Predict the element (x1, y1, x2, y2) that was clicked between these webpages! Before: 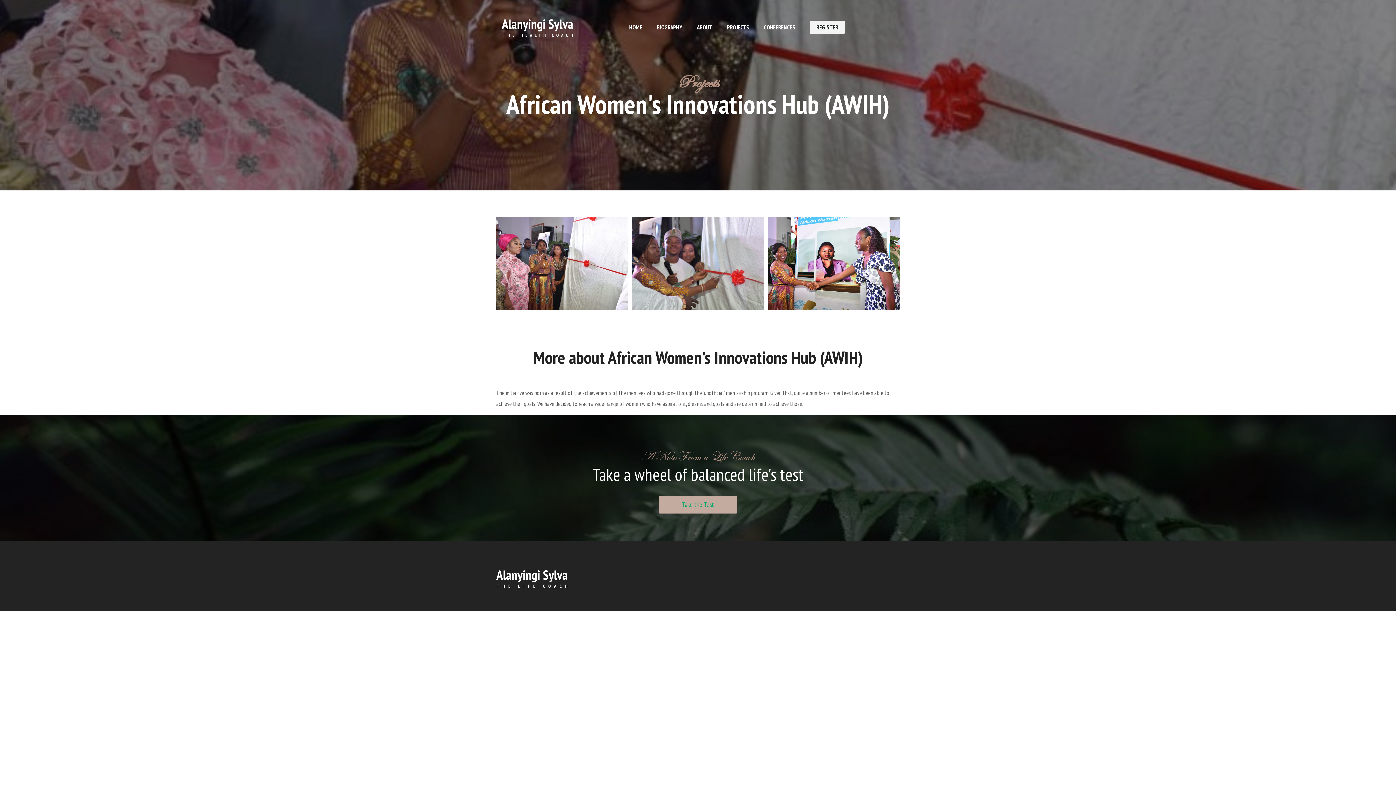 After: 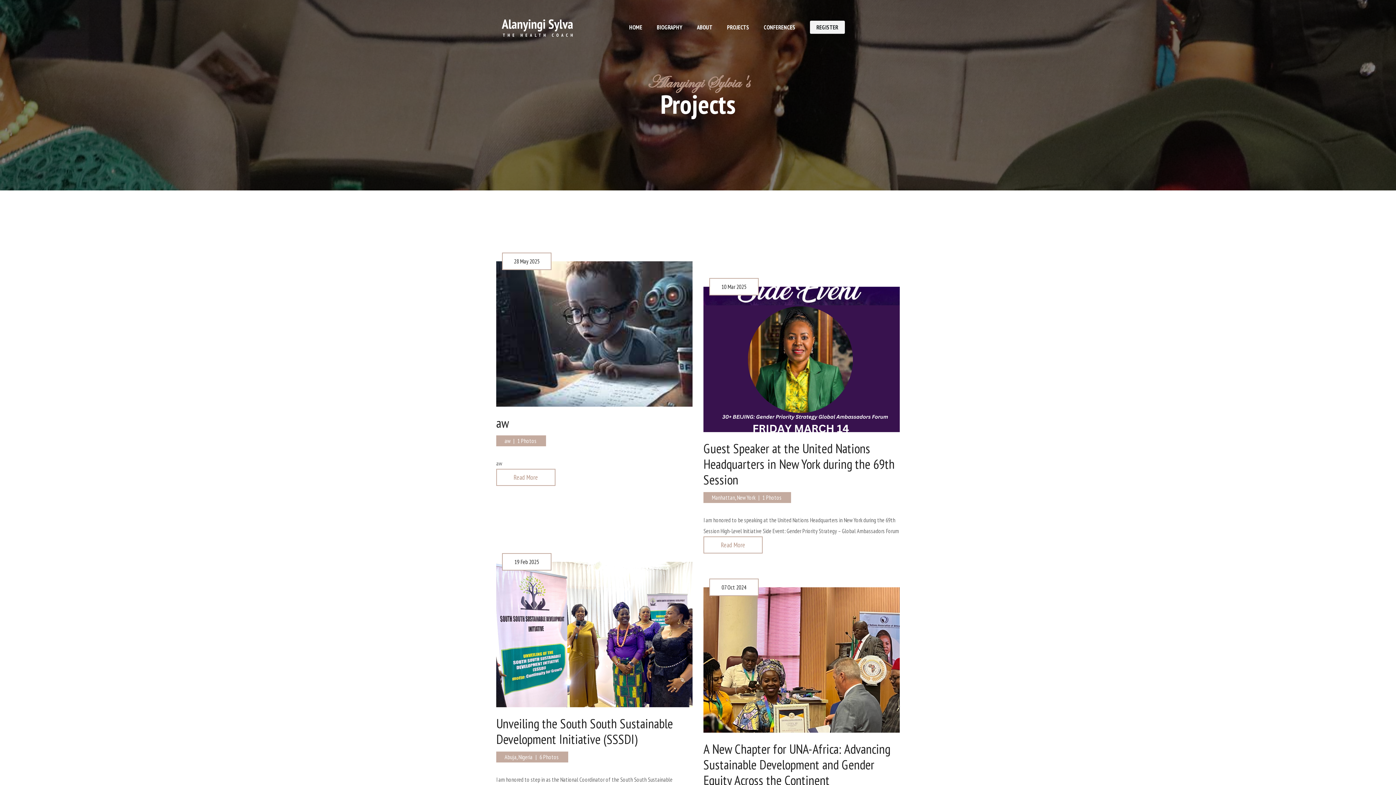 Action: bbox: (727, 23, 749, 30) label: PROJECTS